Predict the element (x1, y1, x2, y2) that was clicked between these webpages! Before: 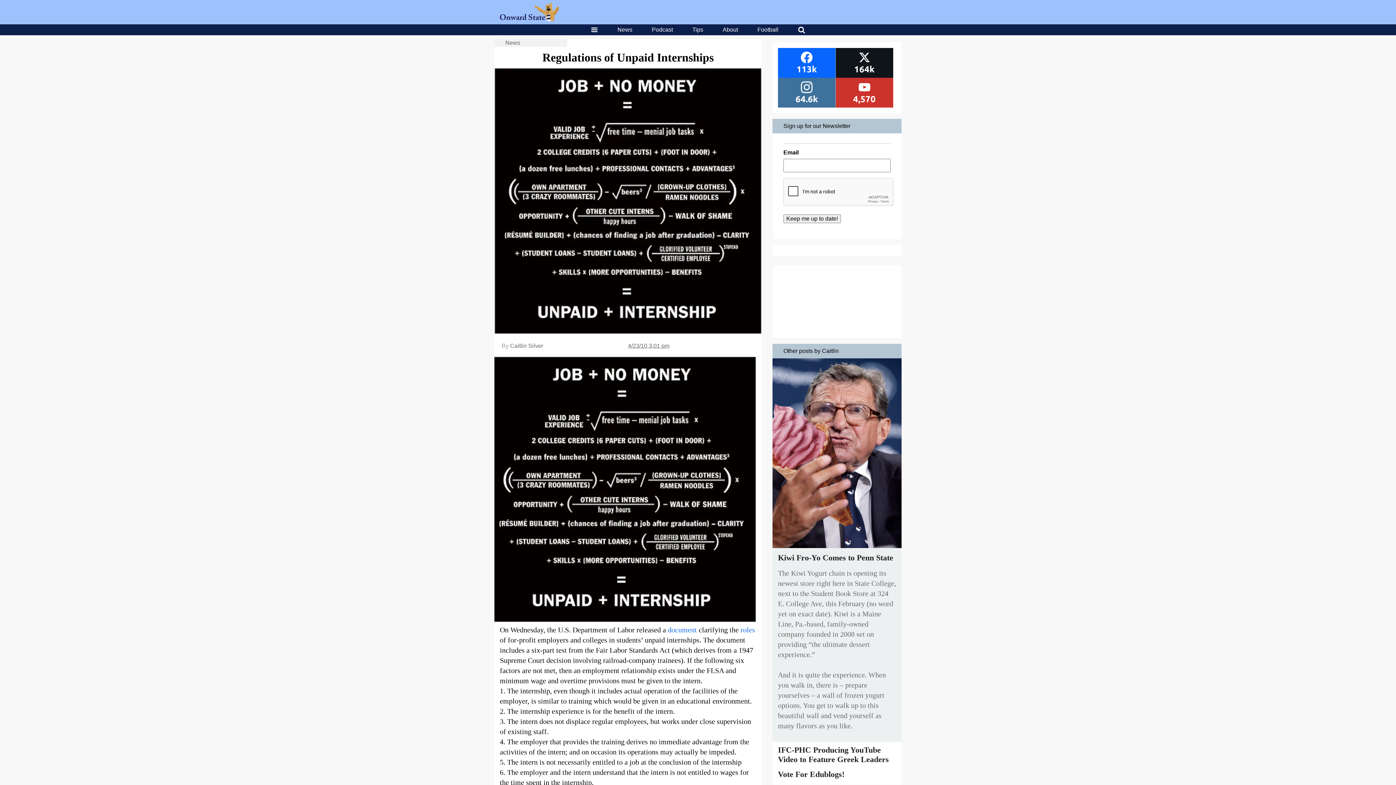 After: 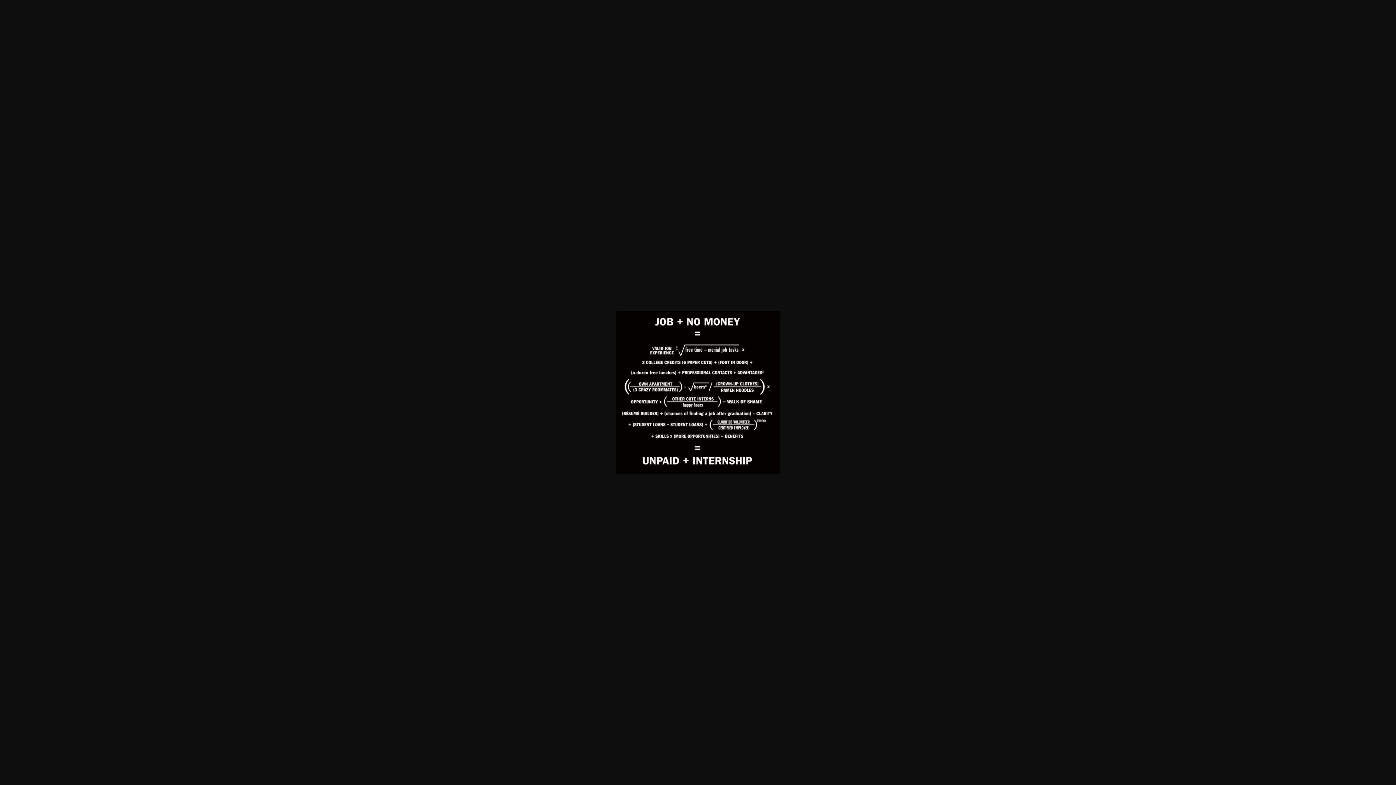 Action: bbox: (500, 616, 756, 624)